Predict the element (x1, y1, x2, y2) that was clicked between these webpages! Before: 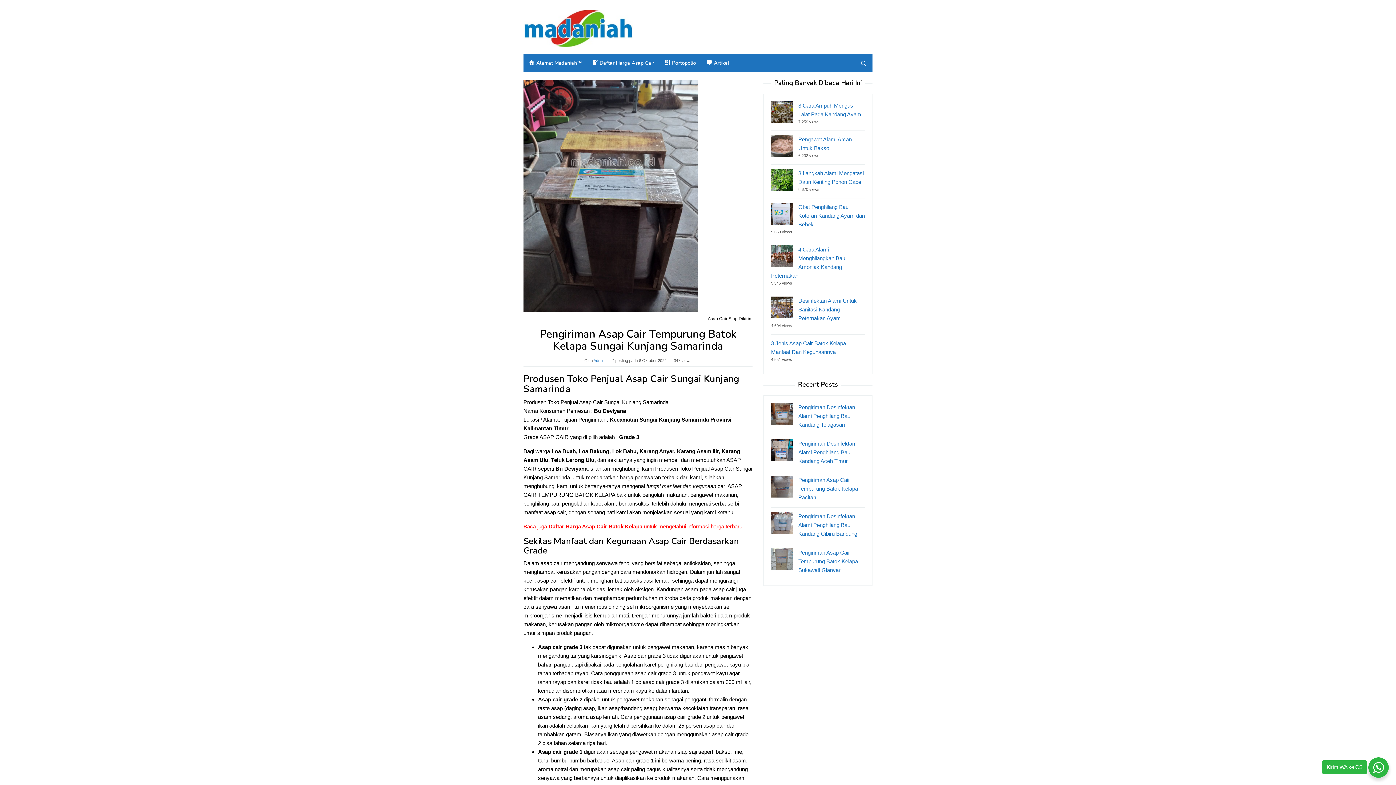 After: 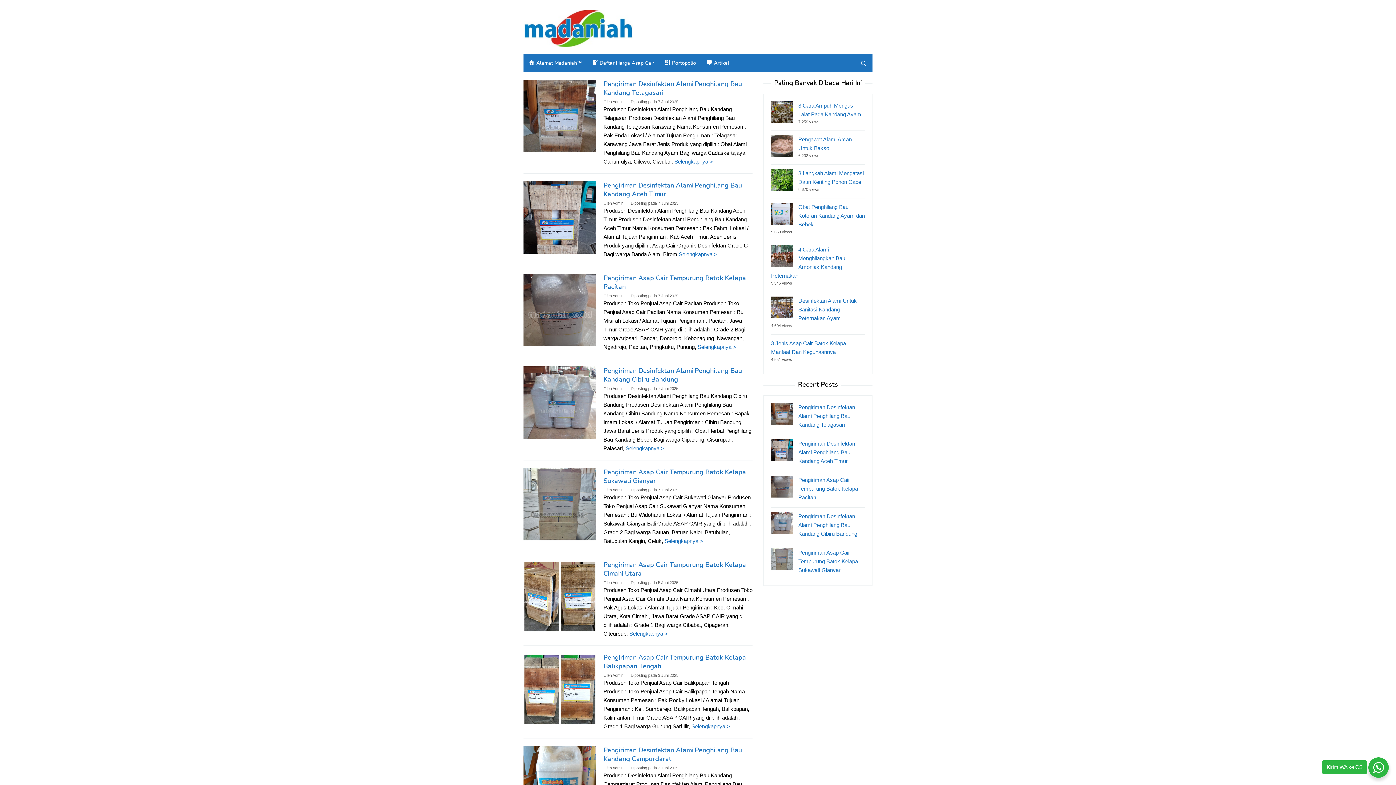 Action: bbox: (523, 24, 632, 30)